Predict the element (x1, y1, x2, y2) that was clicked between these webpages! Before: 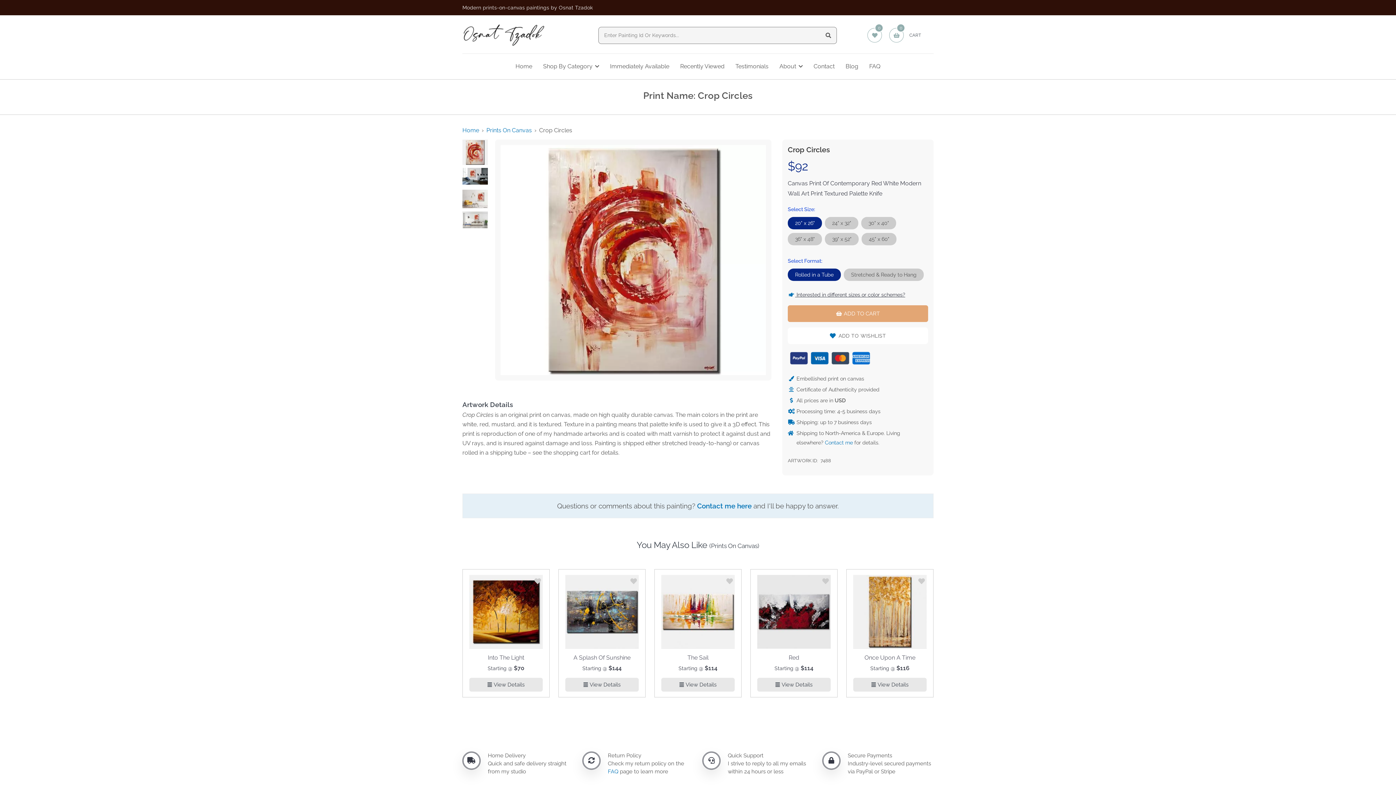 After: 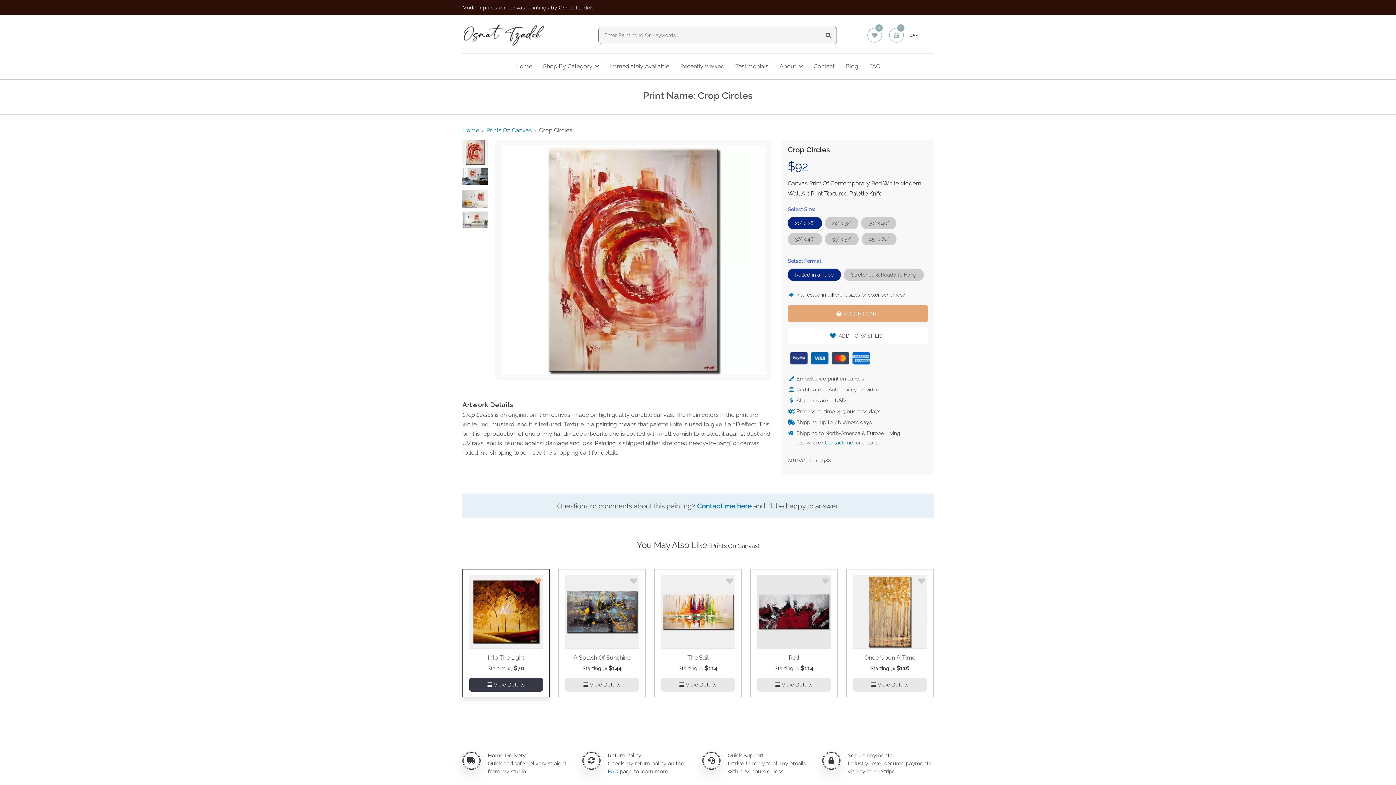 Action: bbox: (534, 577, 541, 586) label: add to wishlist